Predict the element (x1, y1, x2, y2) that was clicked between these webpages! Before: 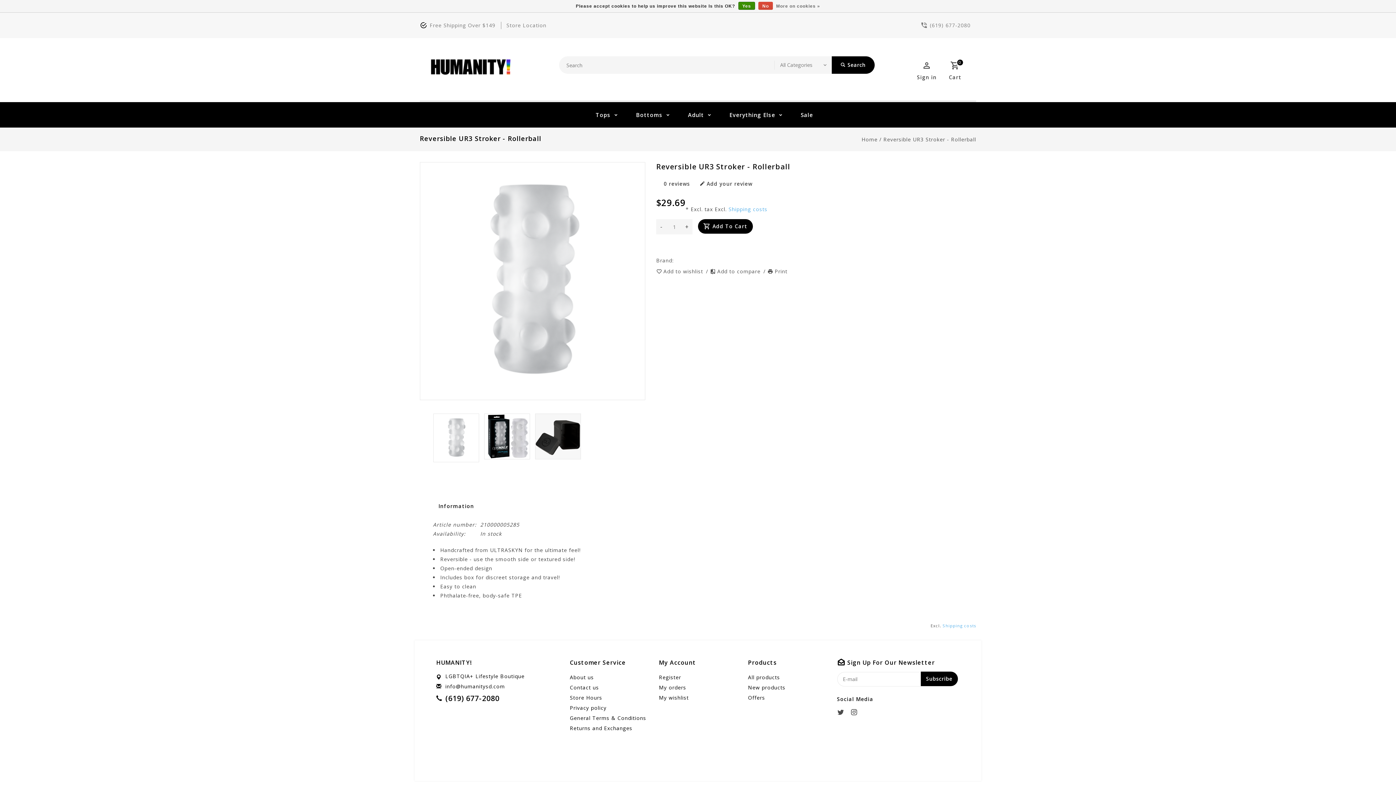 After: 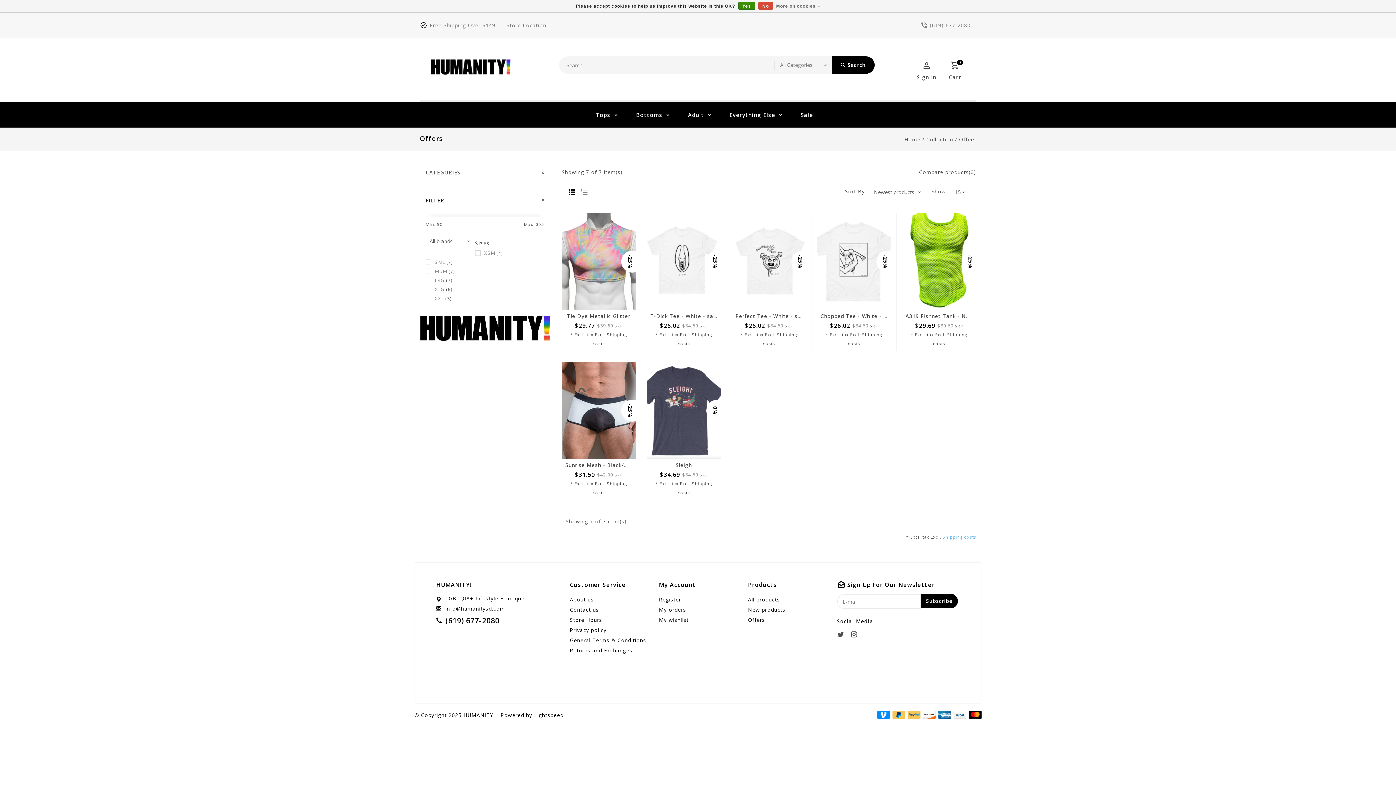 Action: bbox: (748, 692, 826, 703) label: Offers